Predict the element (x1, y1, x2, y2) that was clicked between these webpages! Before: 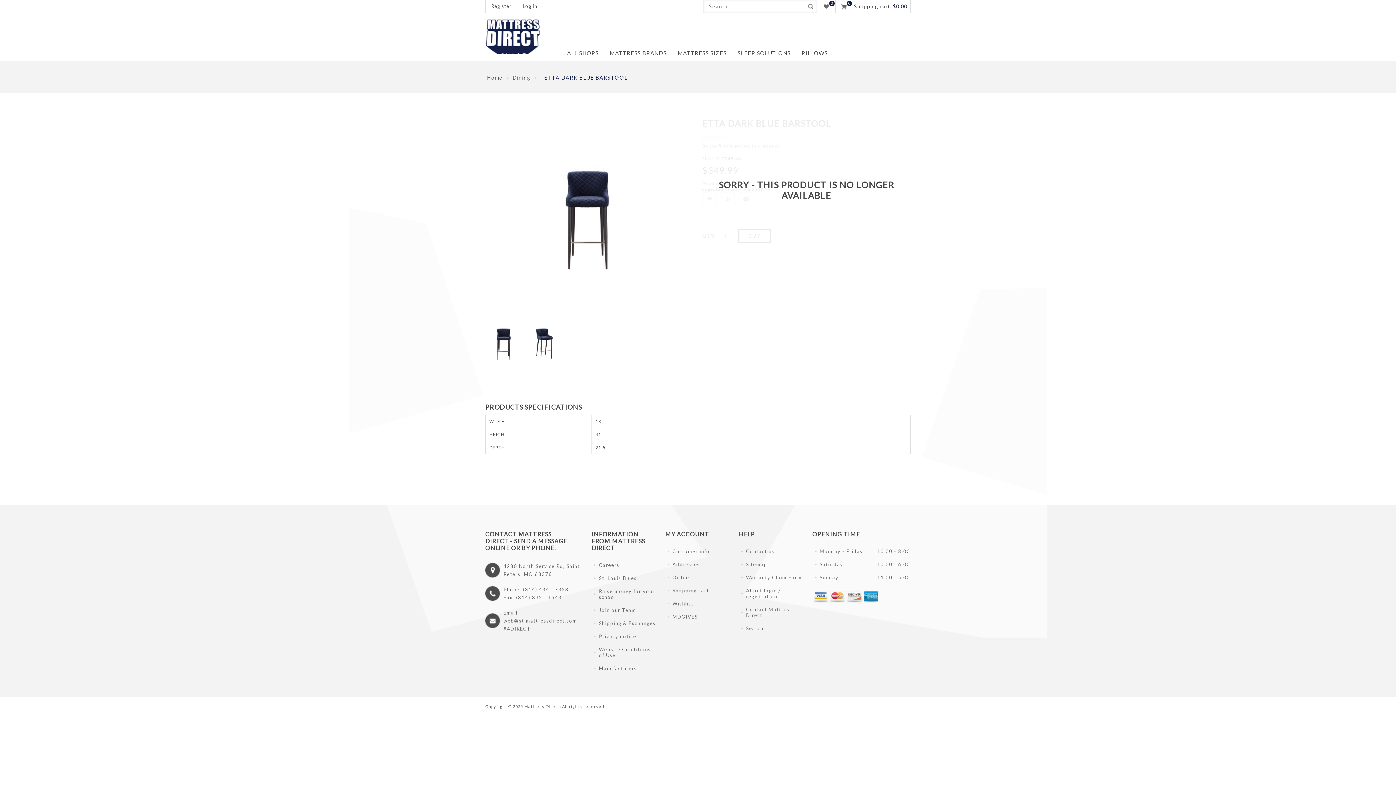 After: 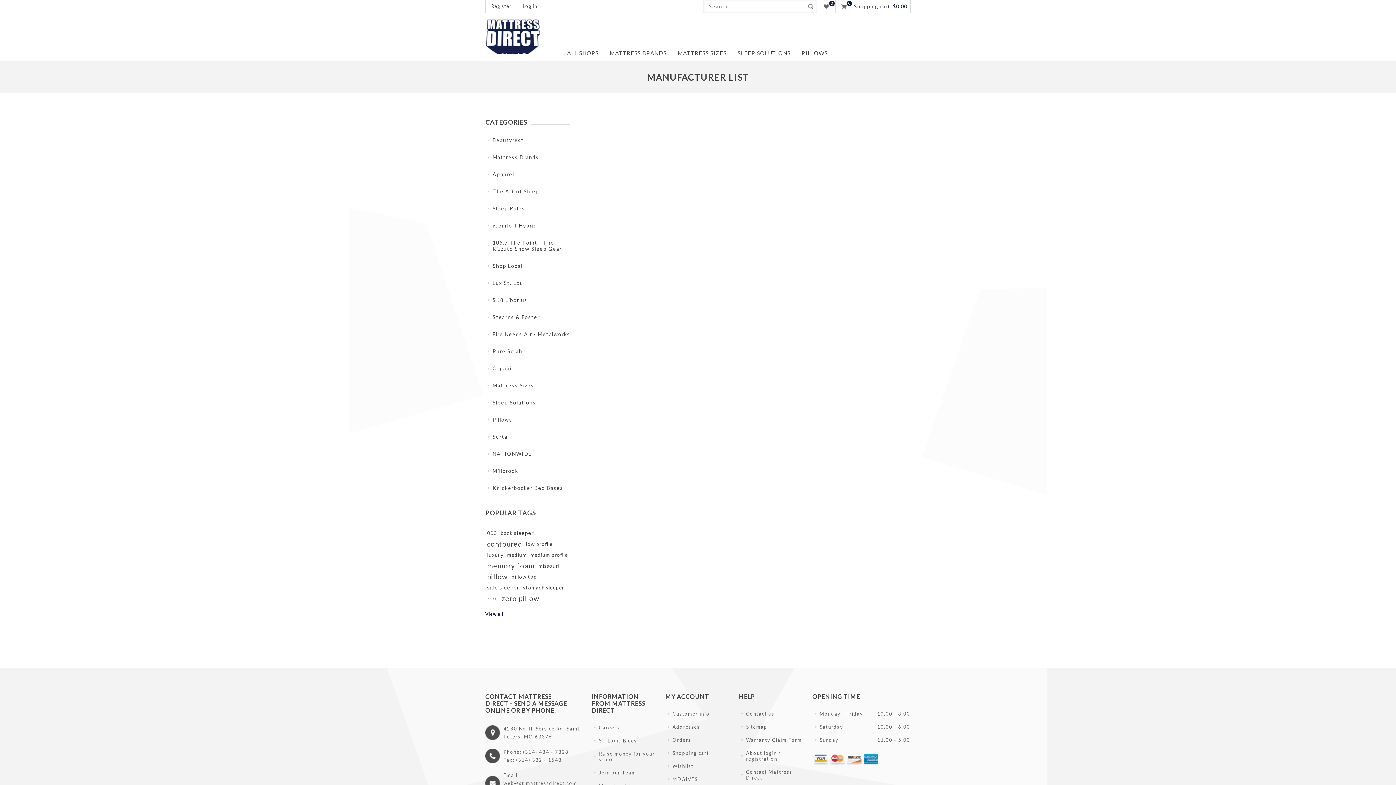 Action: bbox: (591, 662, 656, 675) label: Manufacturers